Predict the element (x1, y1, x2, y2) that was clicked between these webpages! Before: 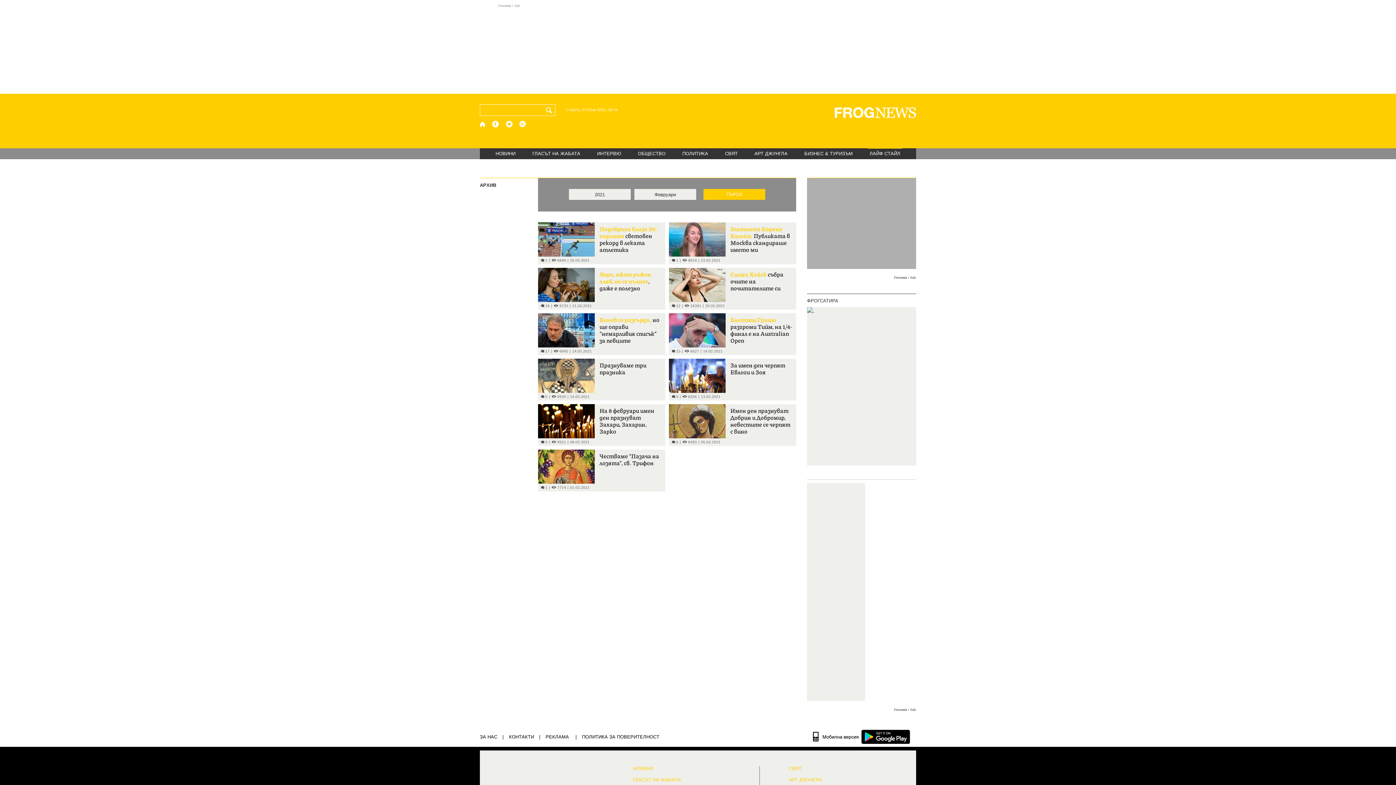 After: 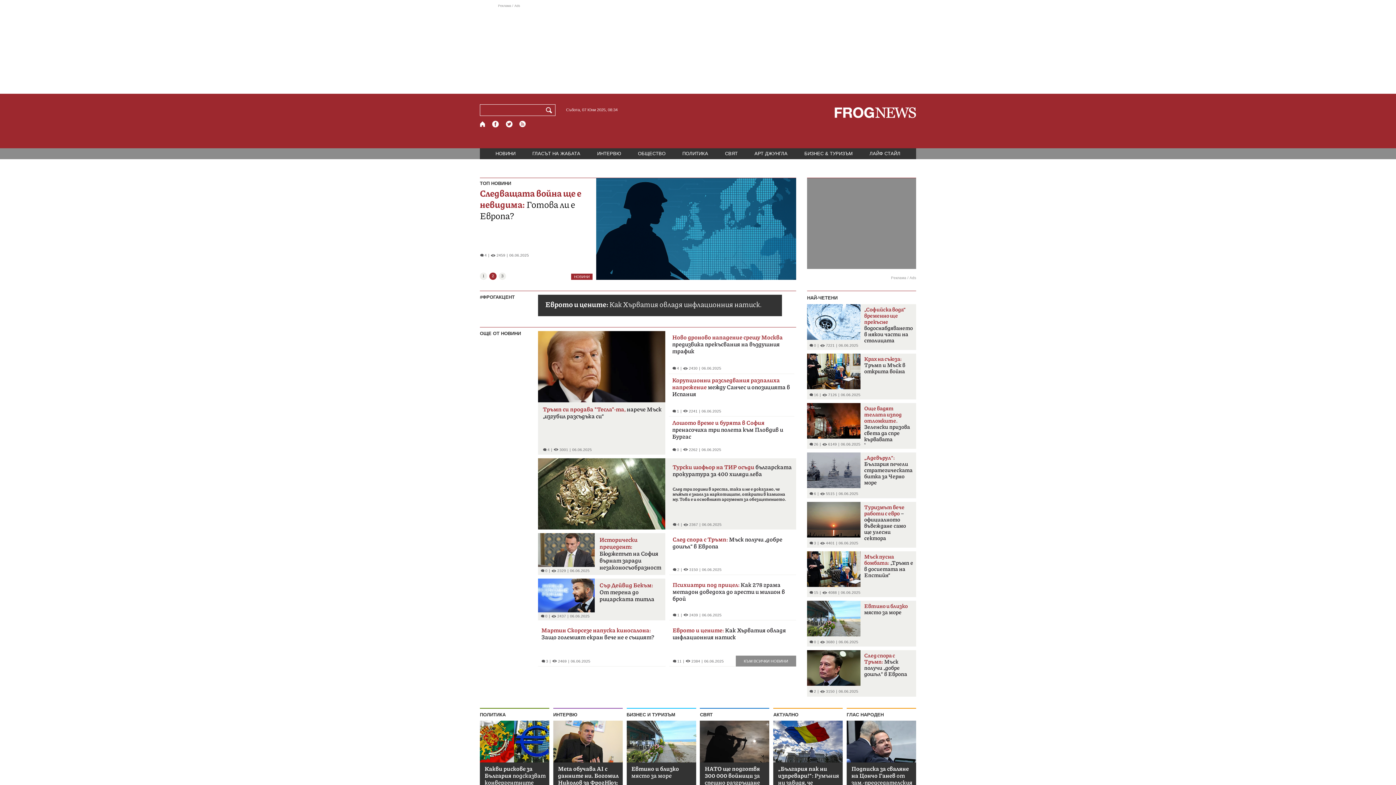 Action: bbox: (807, 107, 916, 126)